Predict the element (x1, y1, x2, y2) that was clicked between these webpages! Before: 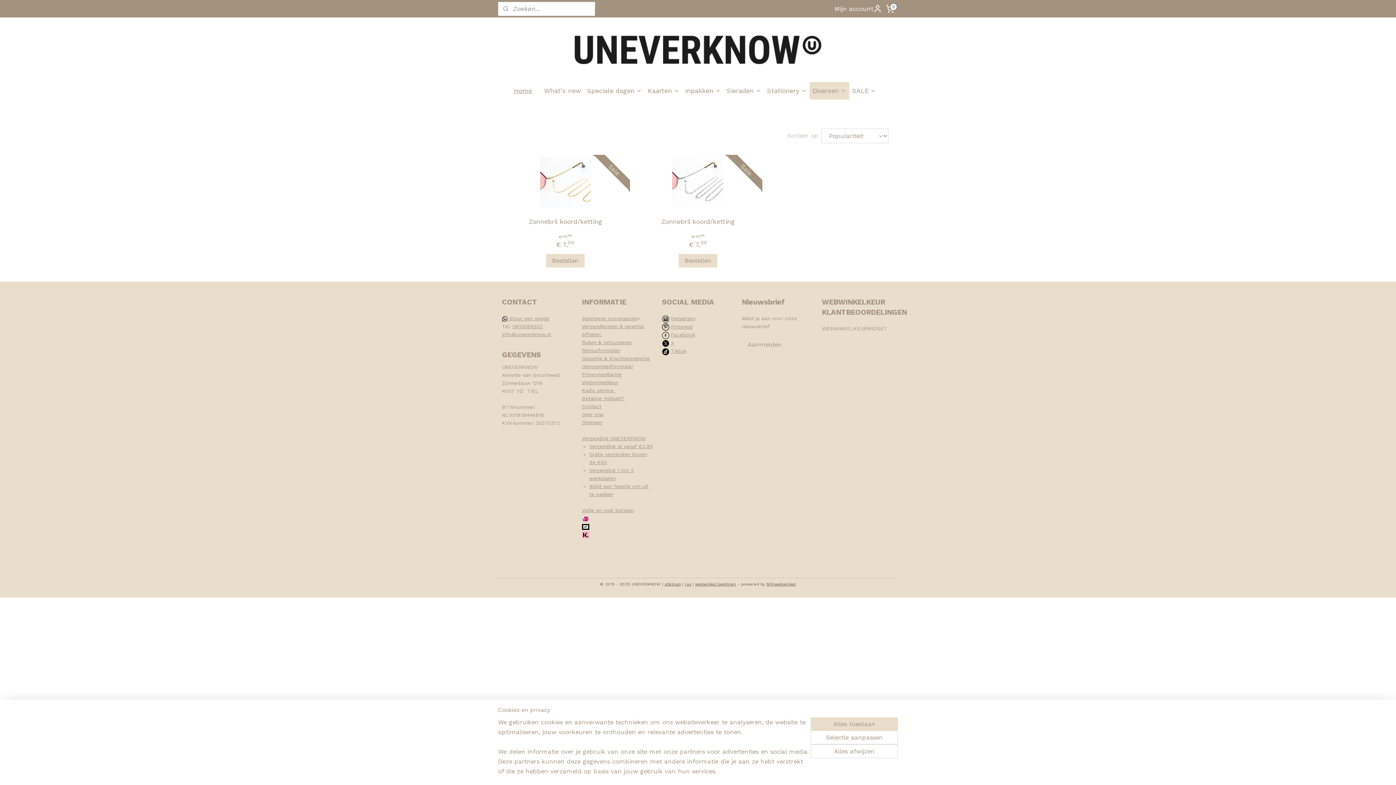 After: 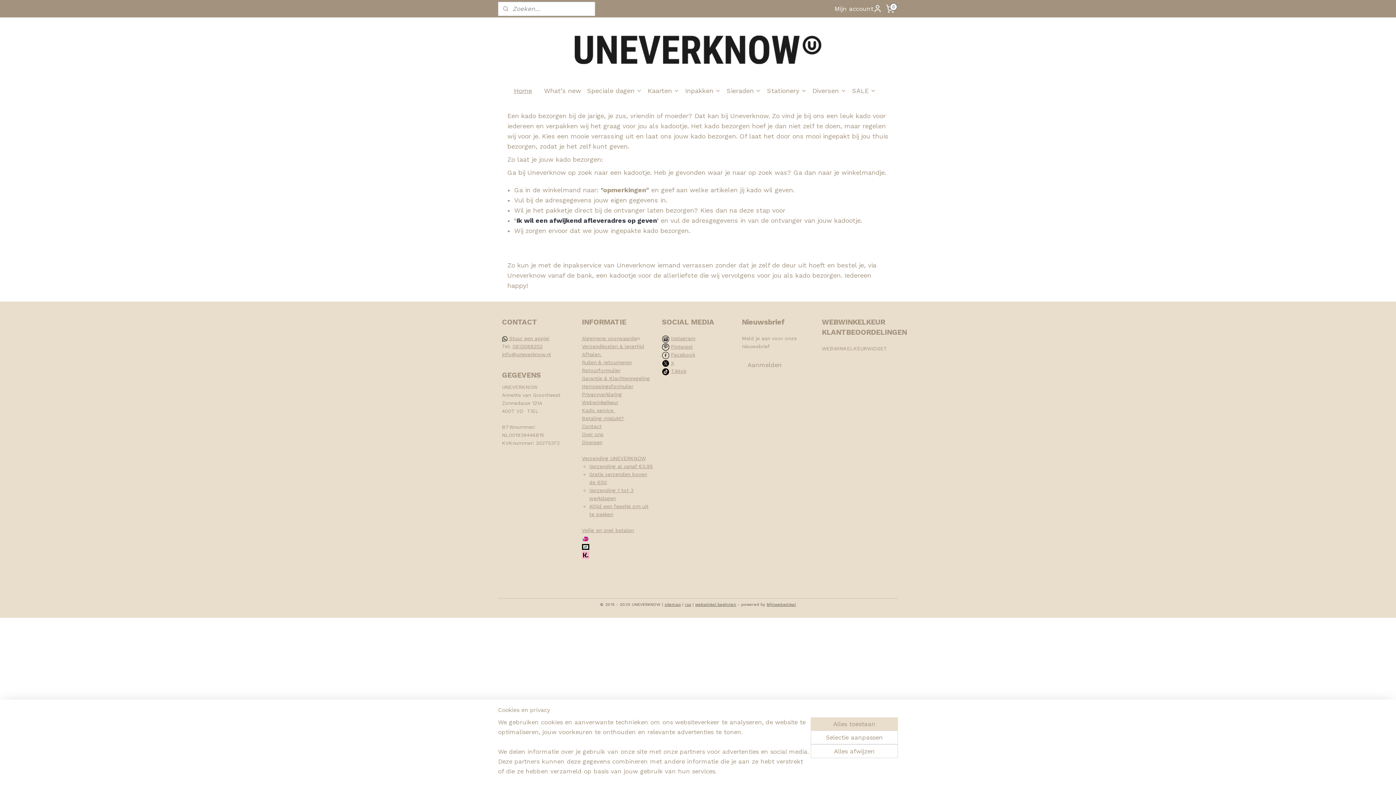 Action: bbox: (582, 387, 615, 393) label: Kado service 